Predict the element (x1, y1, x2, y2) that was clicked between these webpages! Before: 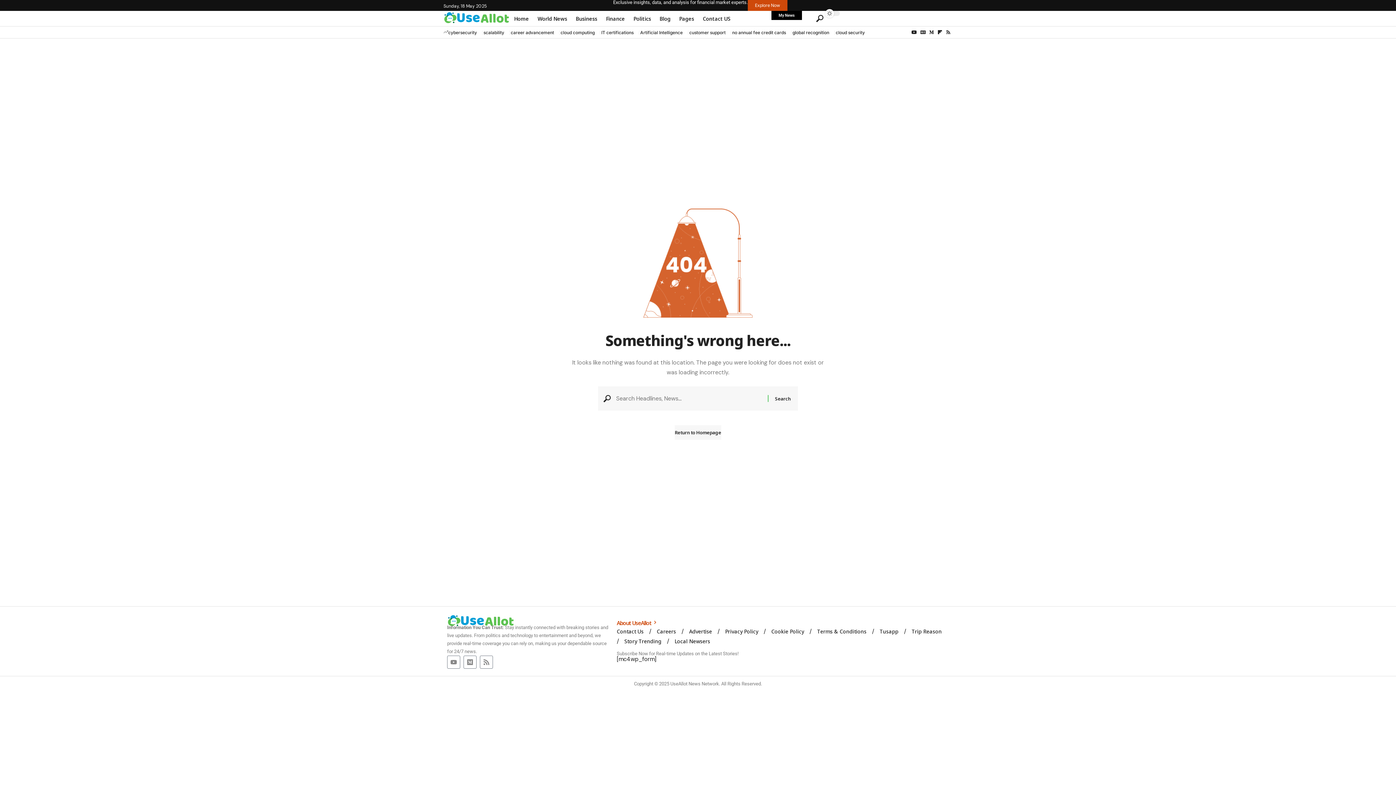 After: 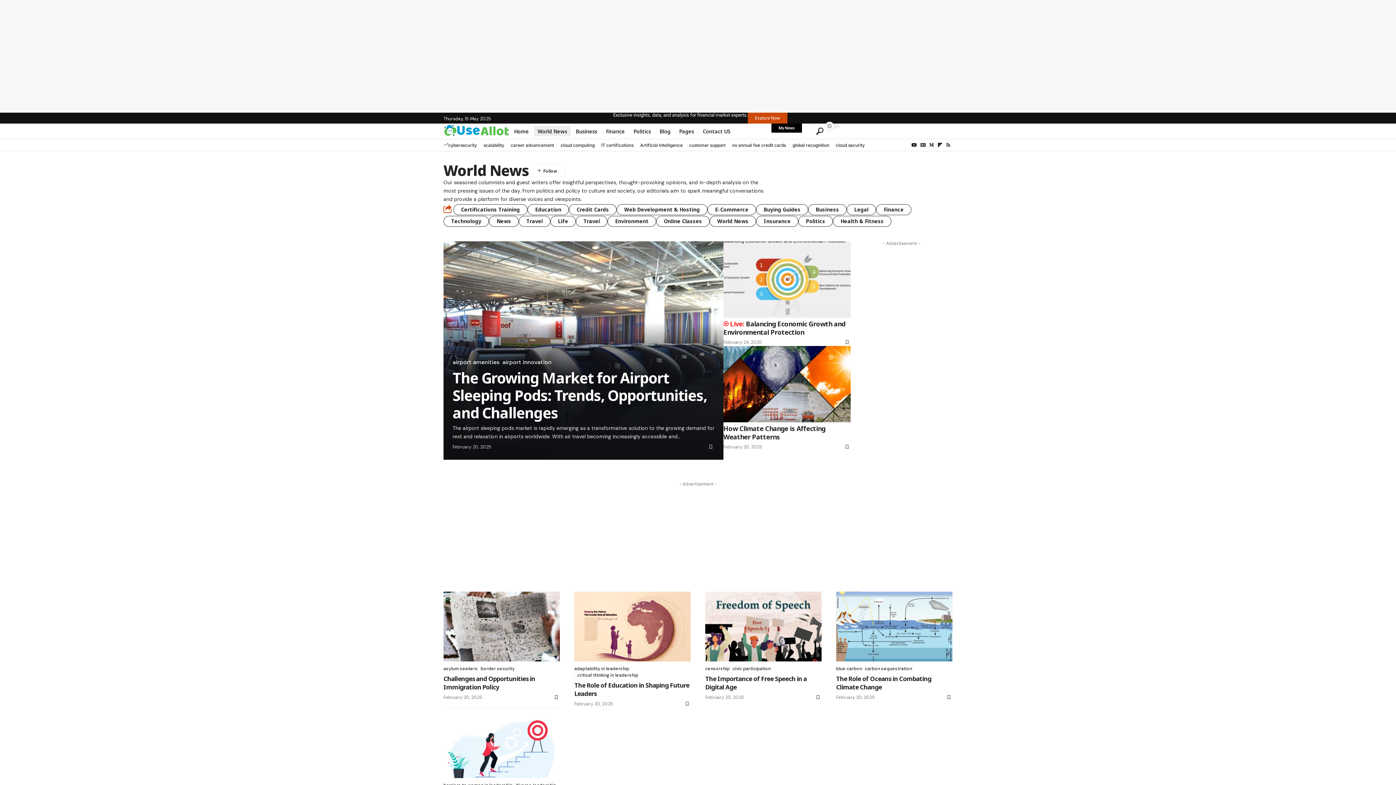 Action: bbox: (533, 10, 571, 26) label: World News